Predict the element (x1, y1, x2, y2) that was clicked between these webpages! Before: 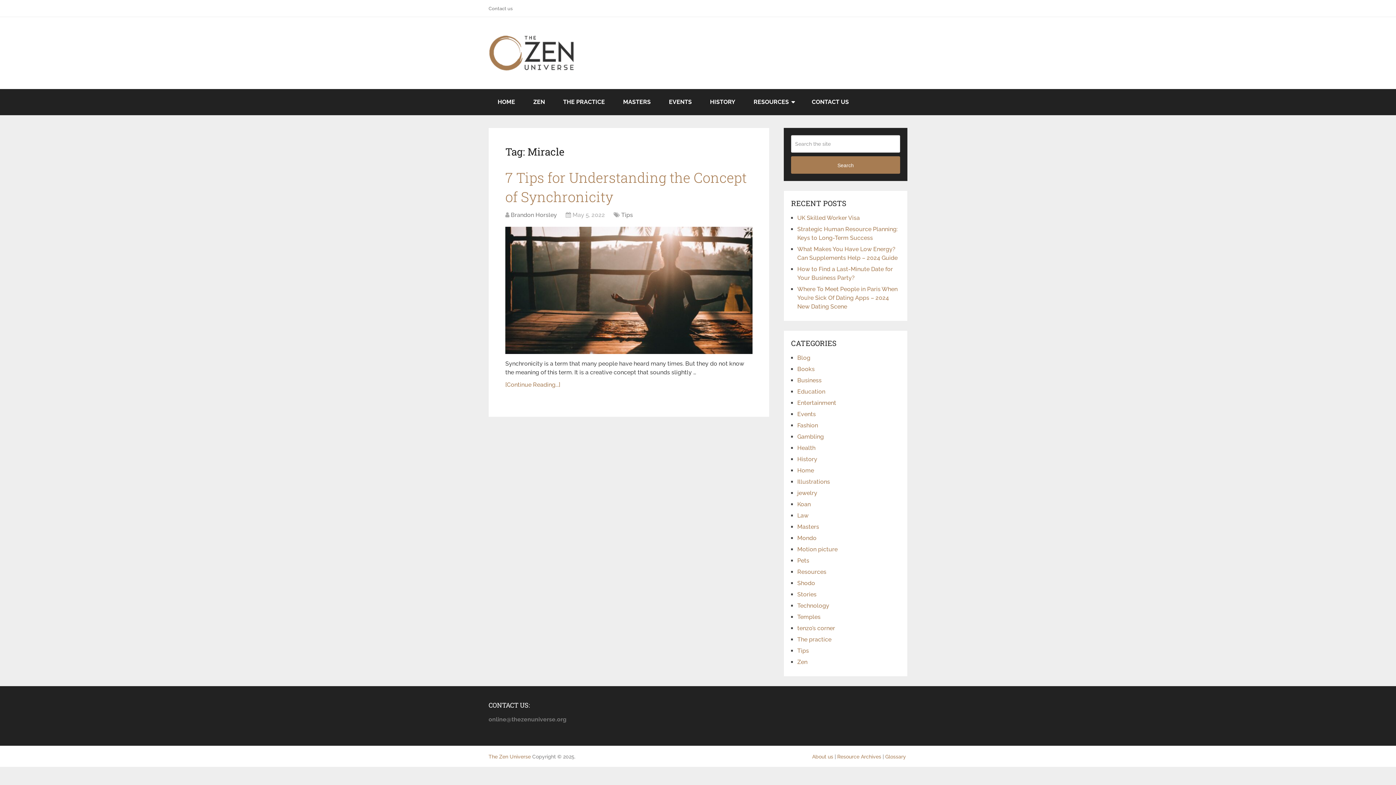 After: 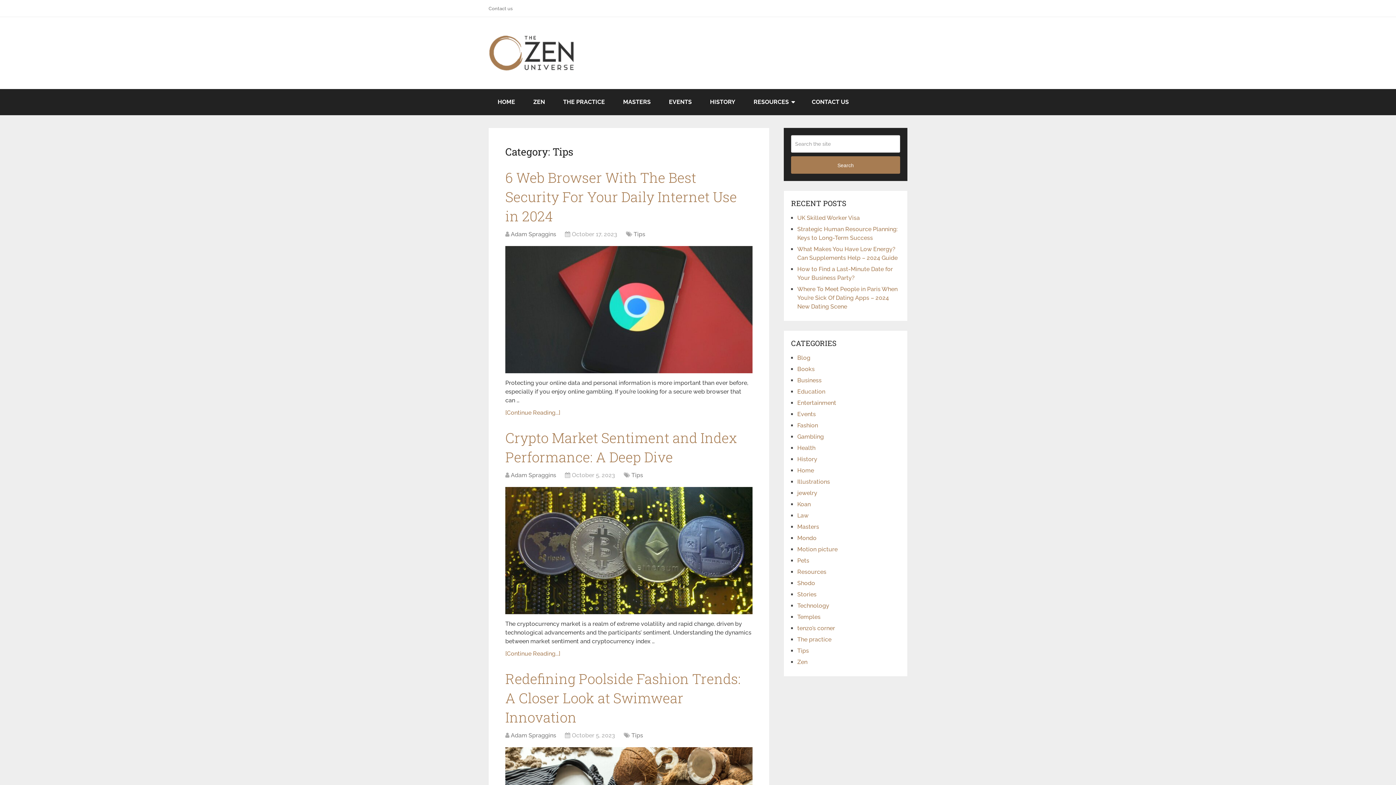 Action: bbox: (797, 647, 809, 654) label: Tips